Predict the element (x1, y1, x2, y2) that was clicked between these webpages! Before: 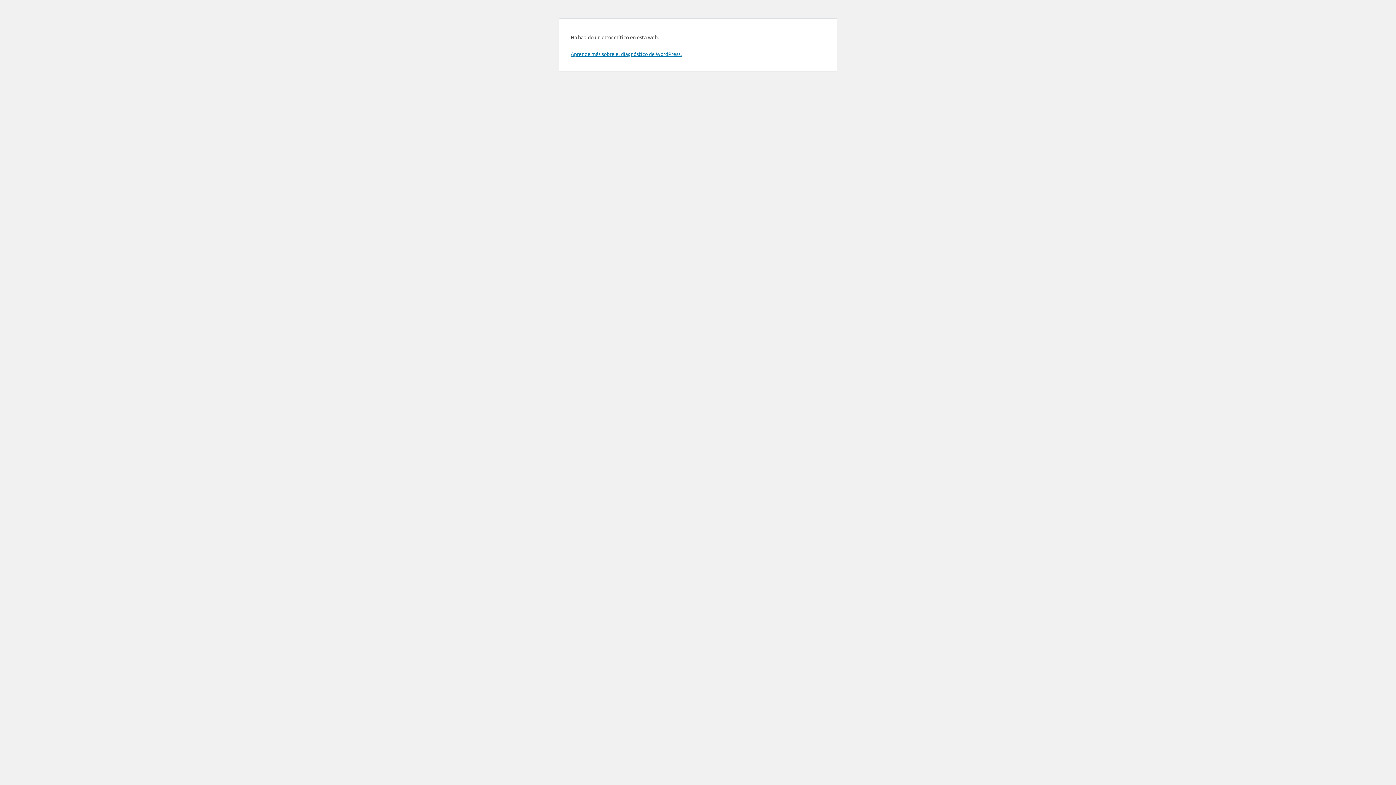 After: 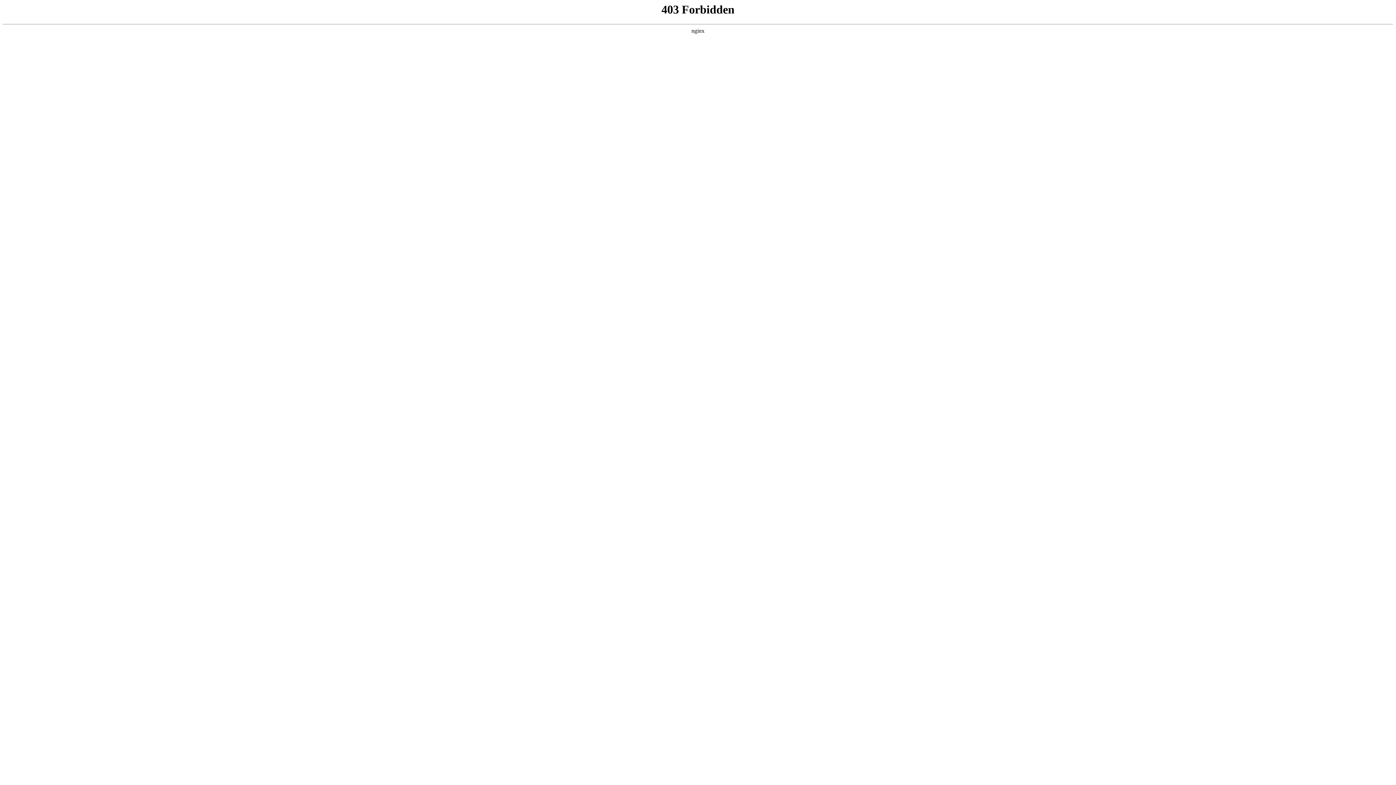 Action: label: Aprende más sobre el diagnóstico de WordPress. bbox: (570, 50, 681, 57)